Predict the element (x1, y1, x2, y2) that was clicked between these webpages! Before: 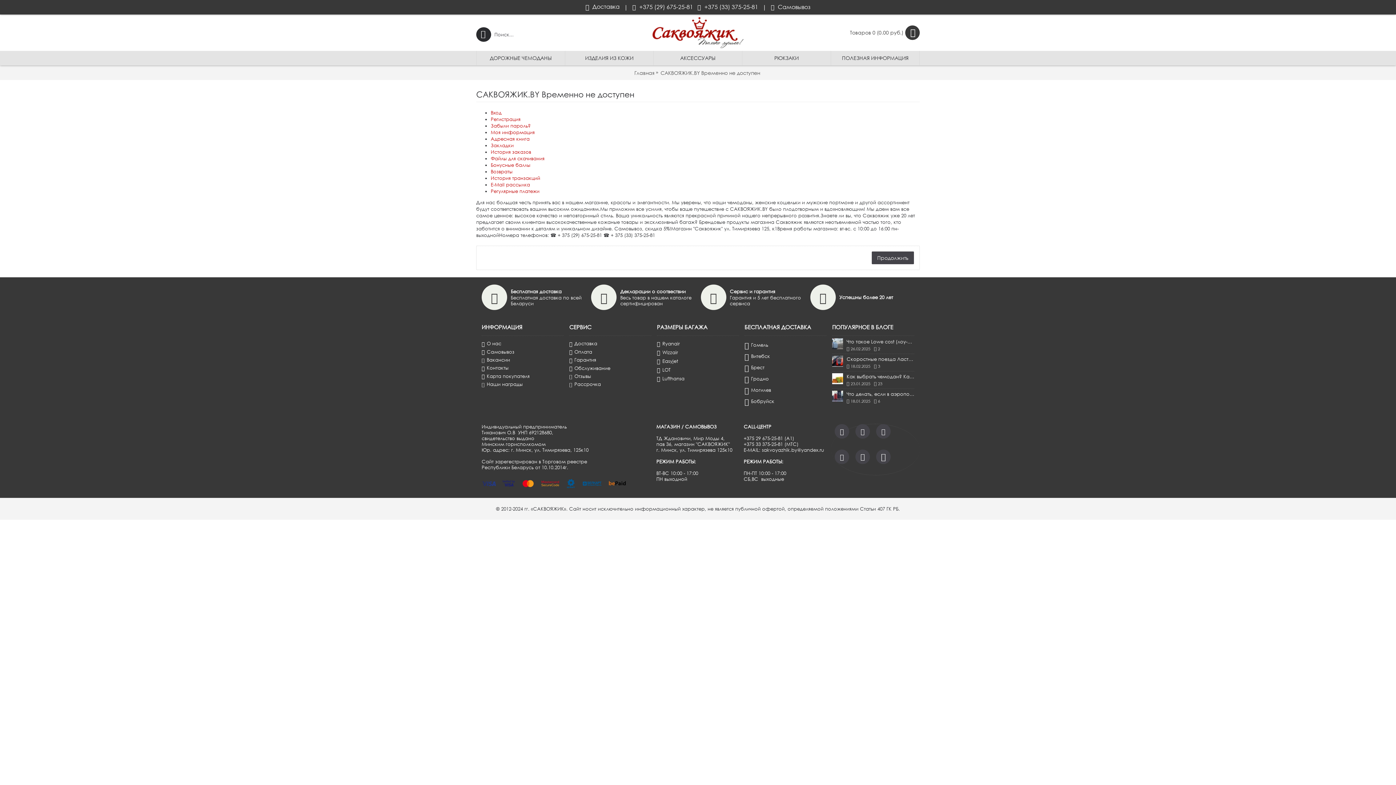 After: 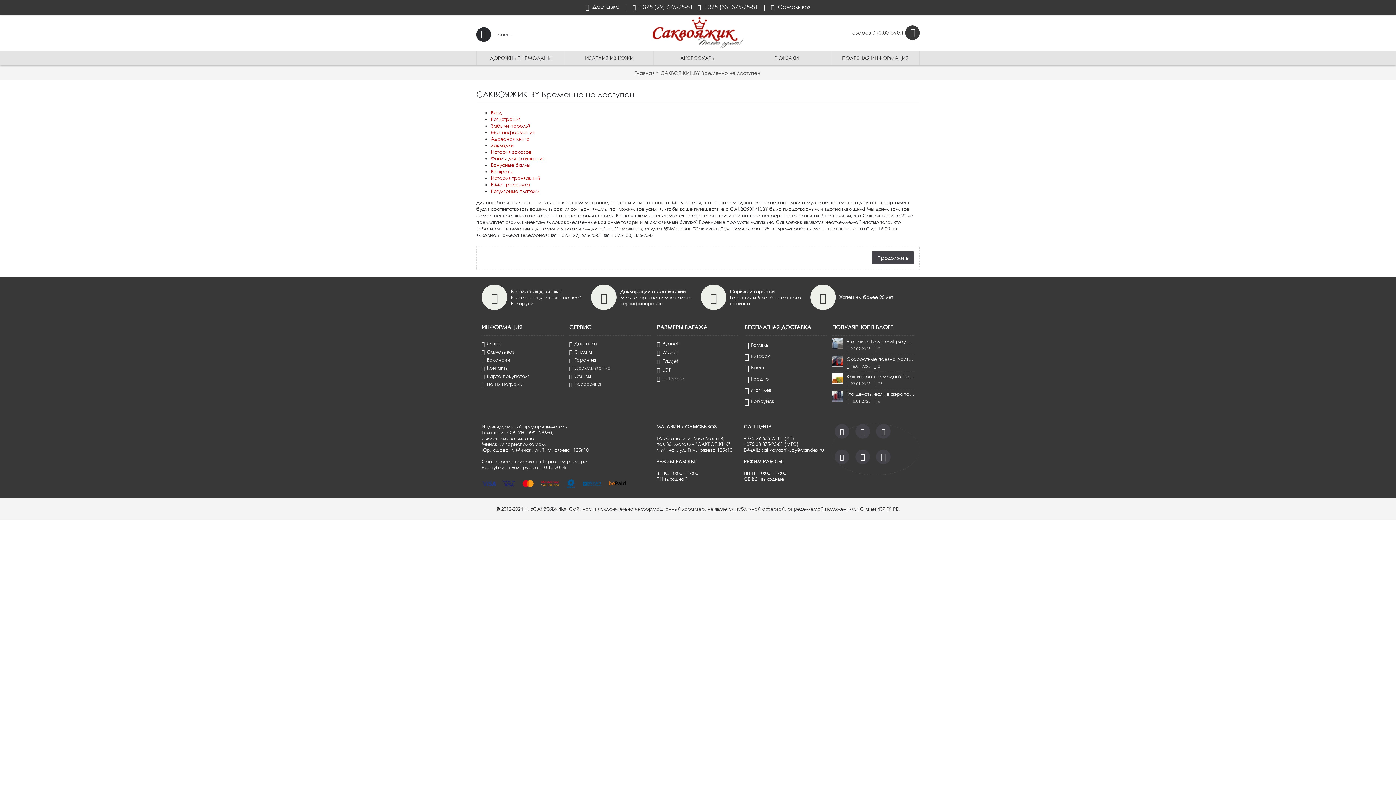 Action: label: Скоростные поезда Ласточки из Минска в Москву bbox: (846, 356, 914, 362)